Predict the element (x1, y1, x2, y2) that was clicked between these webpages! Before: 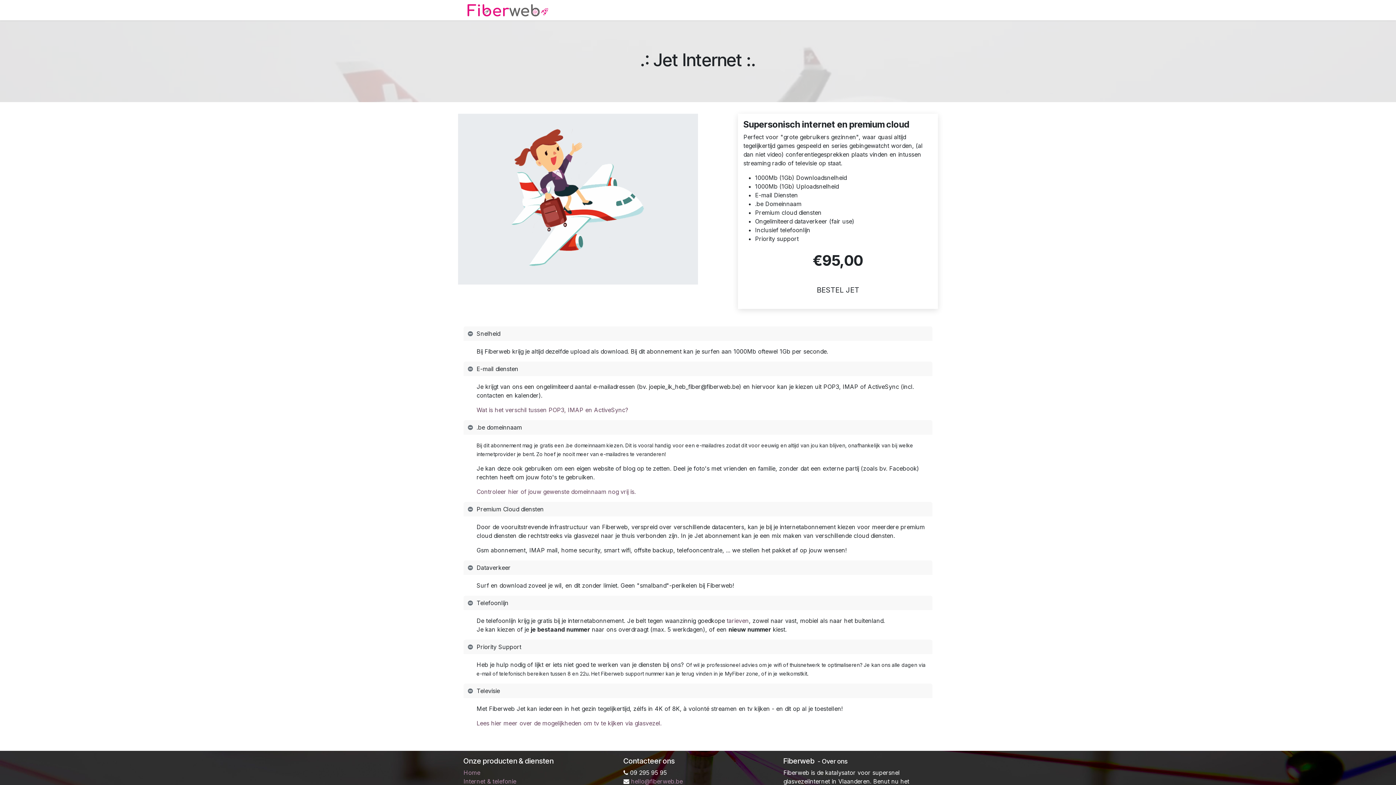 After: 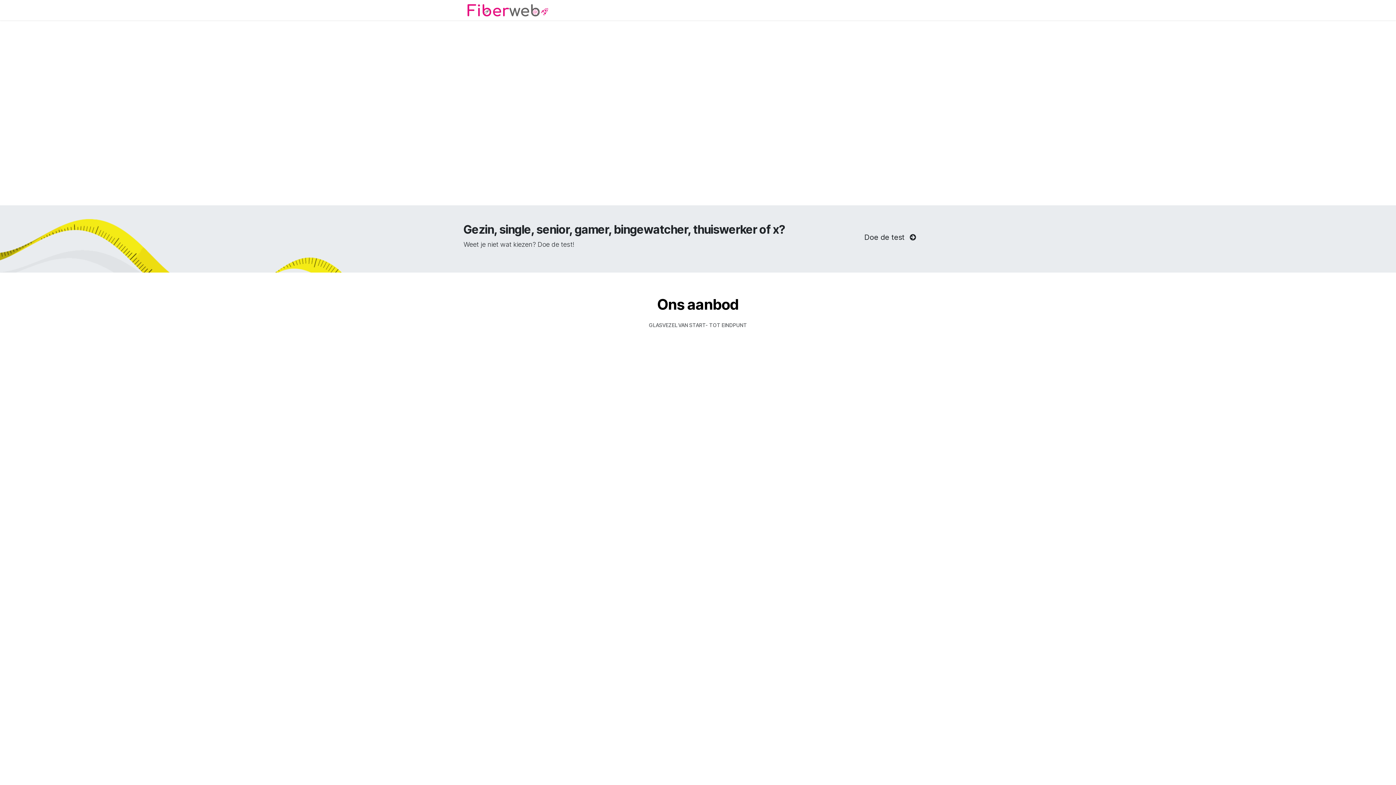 Action: bbox: (463, 769, 480, 776) label: Home